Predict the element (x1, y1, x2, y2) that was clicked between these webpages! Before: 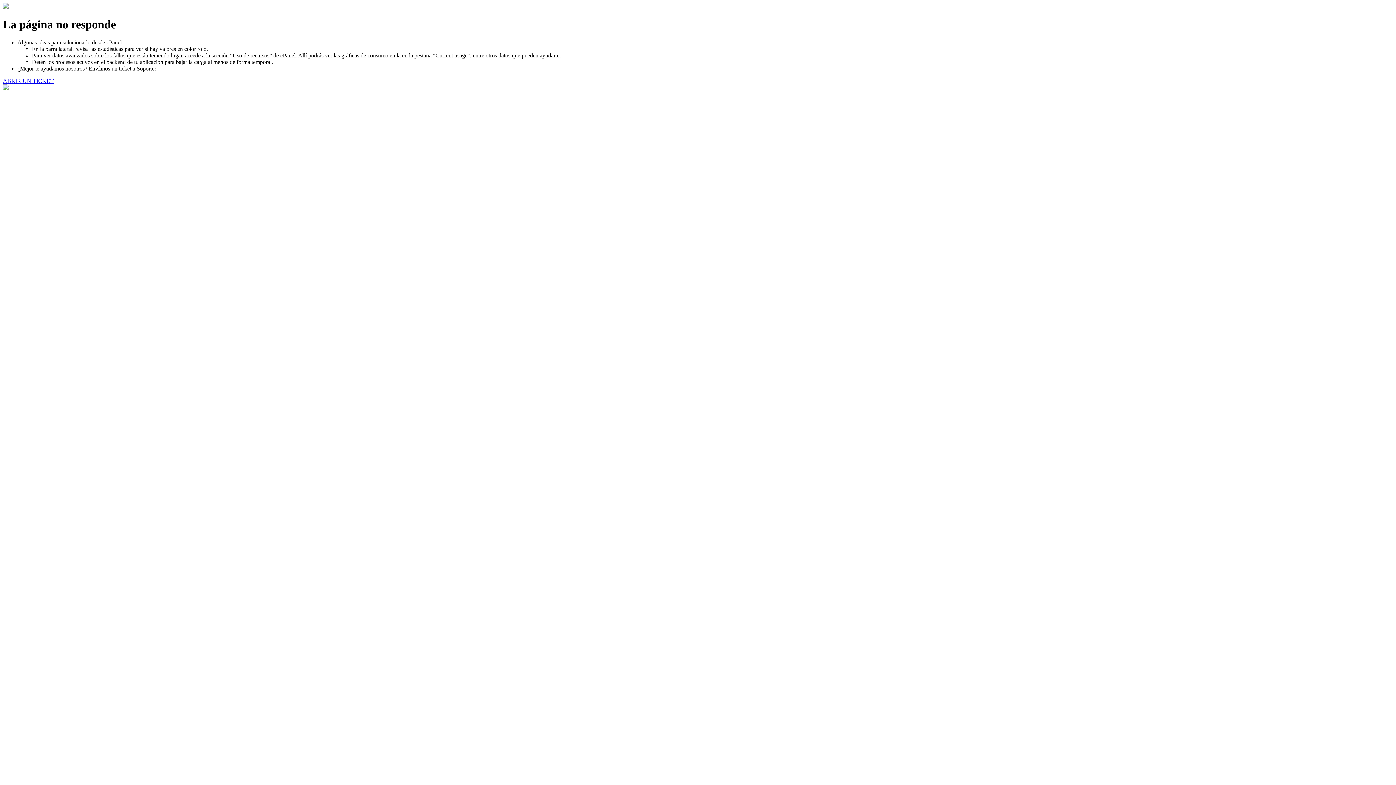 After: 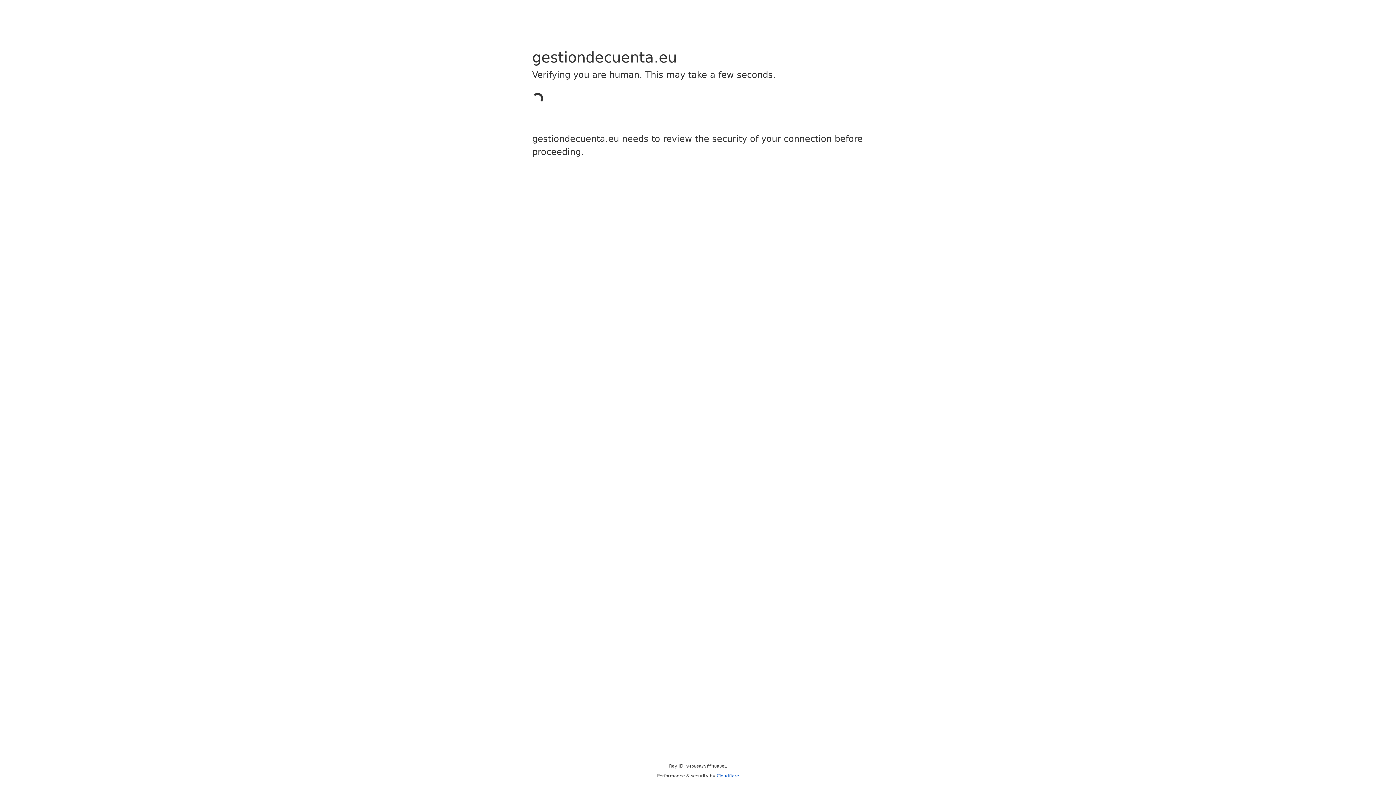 Action: label: ABRIR UN TICKET bbox: (2, 77, 53, 83)